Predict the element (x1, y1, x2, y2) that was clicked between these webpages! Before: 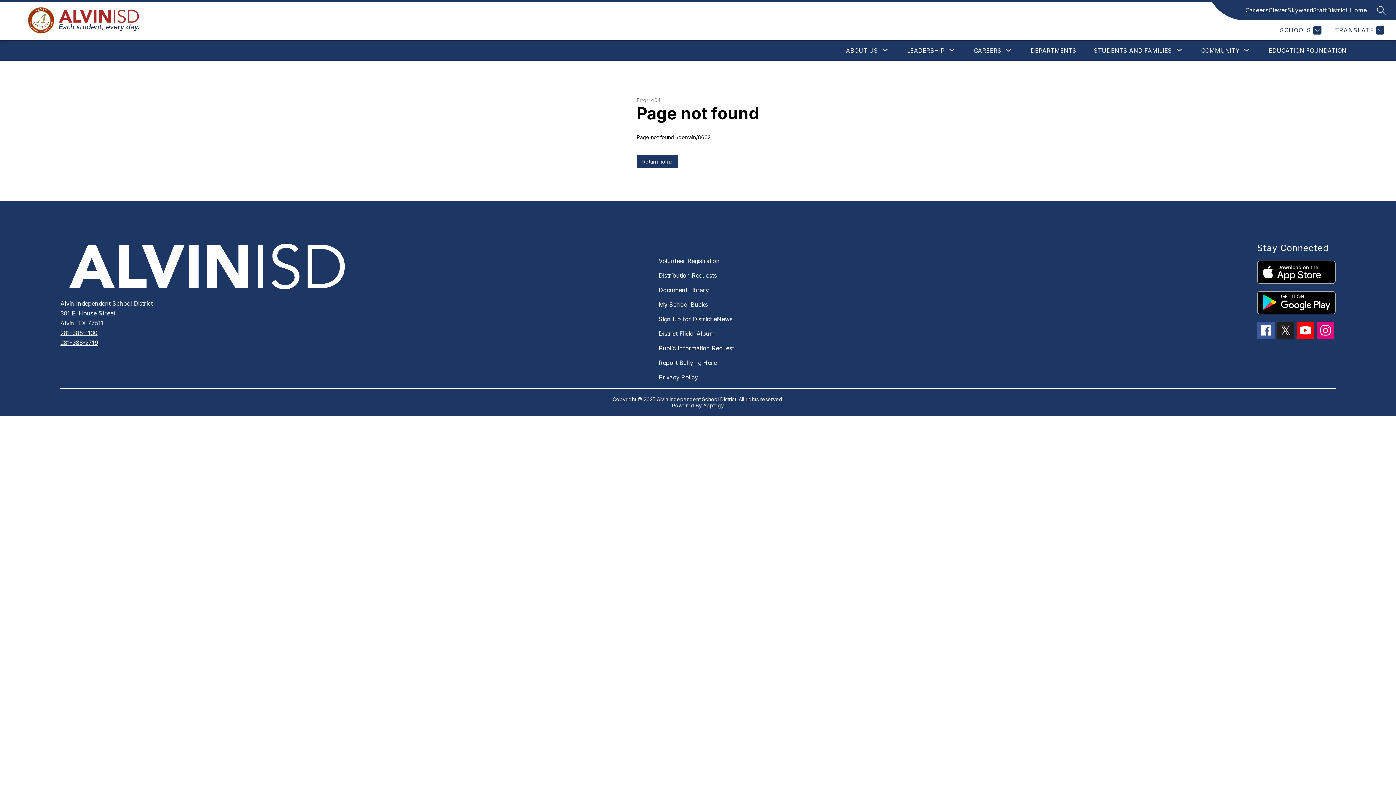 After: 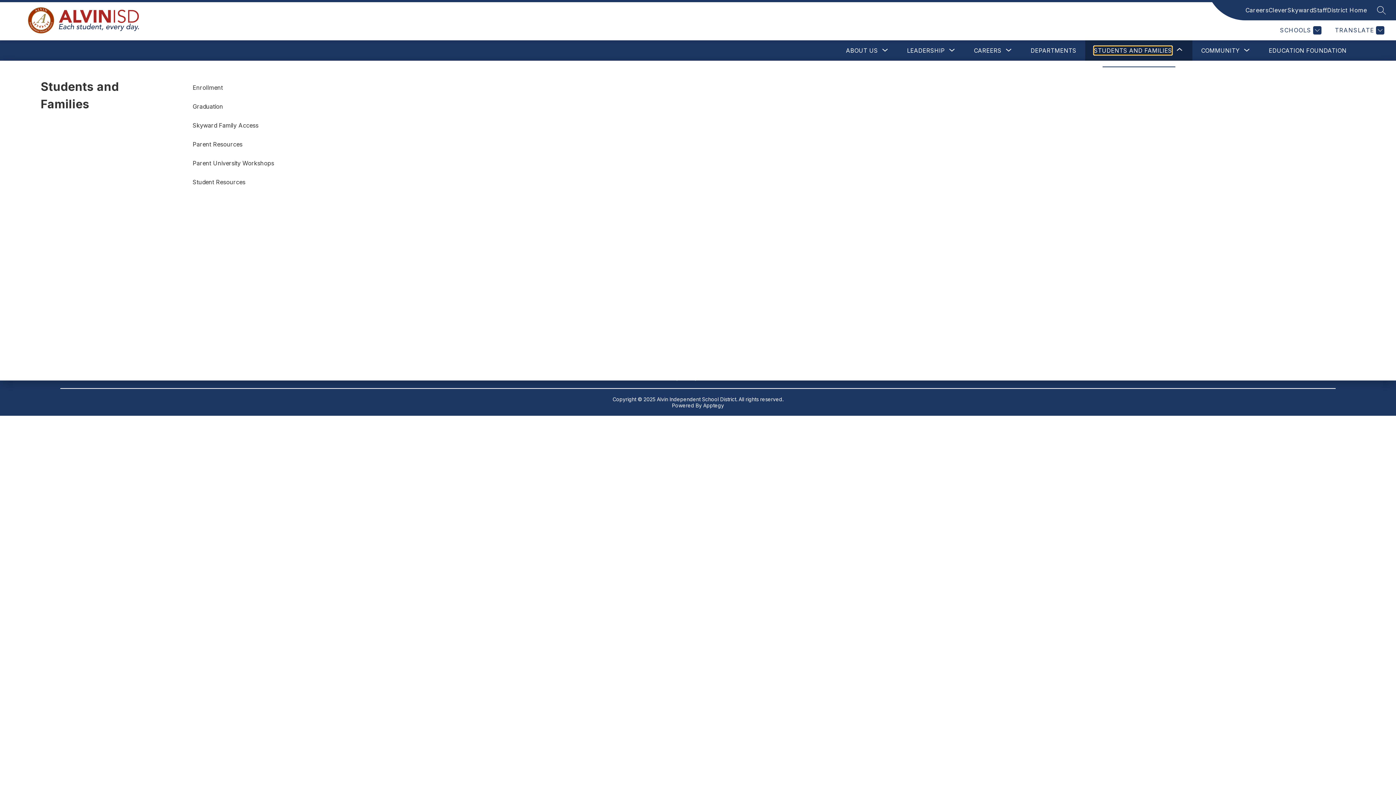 Action: bbox: (1094, 46, 1172, 54) label: Show submenu for Students and Families